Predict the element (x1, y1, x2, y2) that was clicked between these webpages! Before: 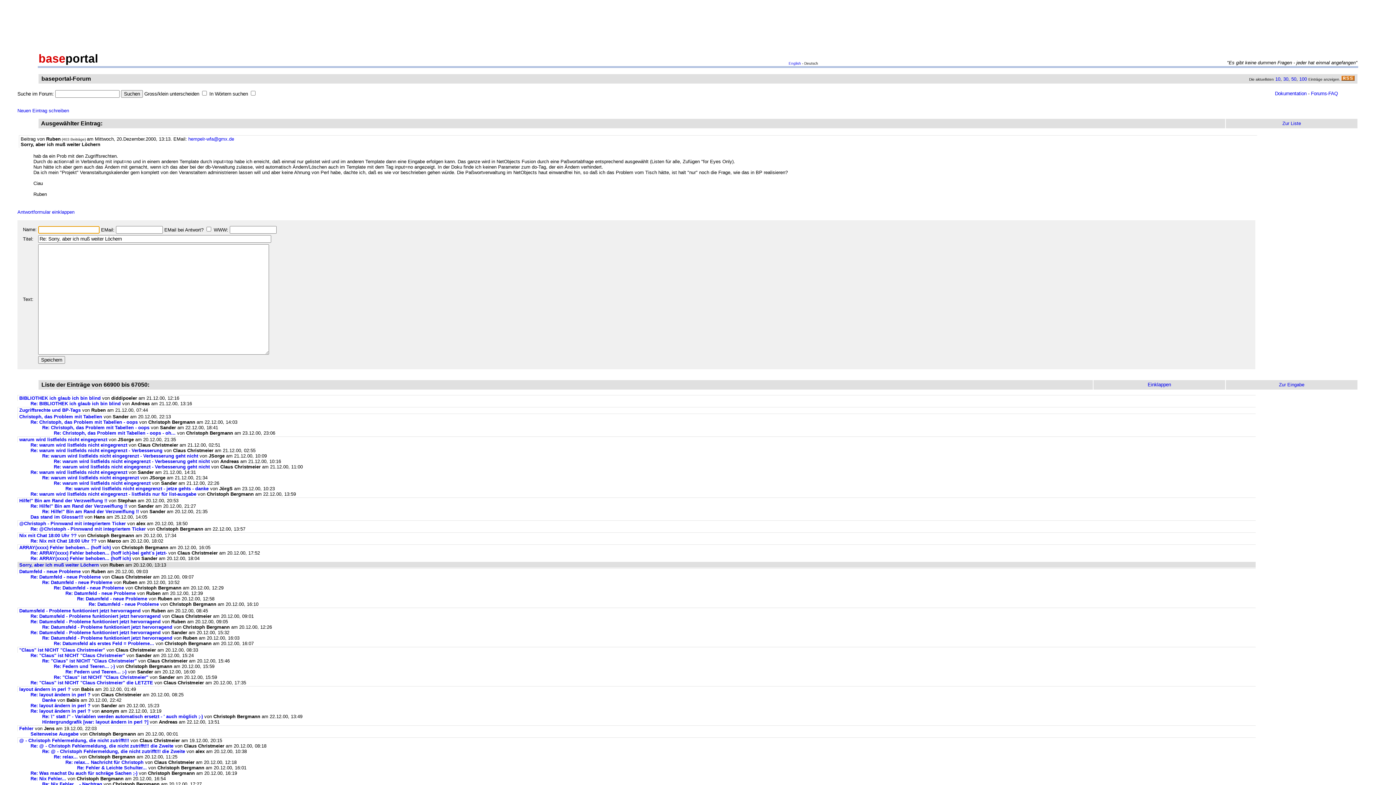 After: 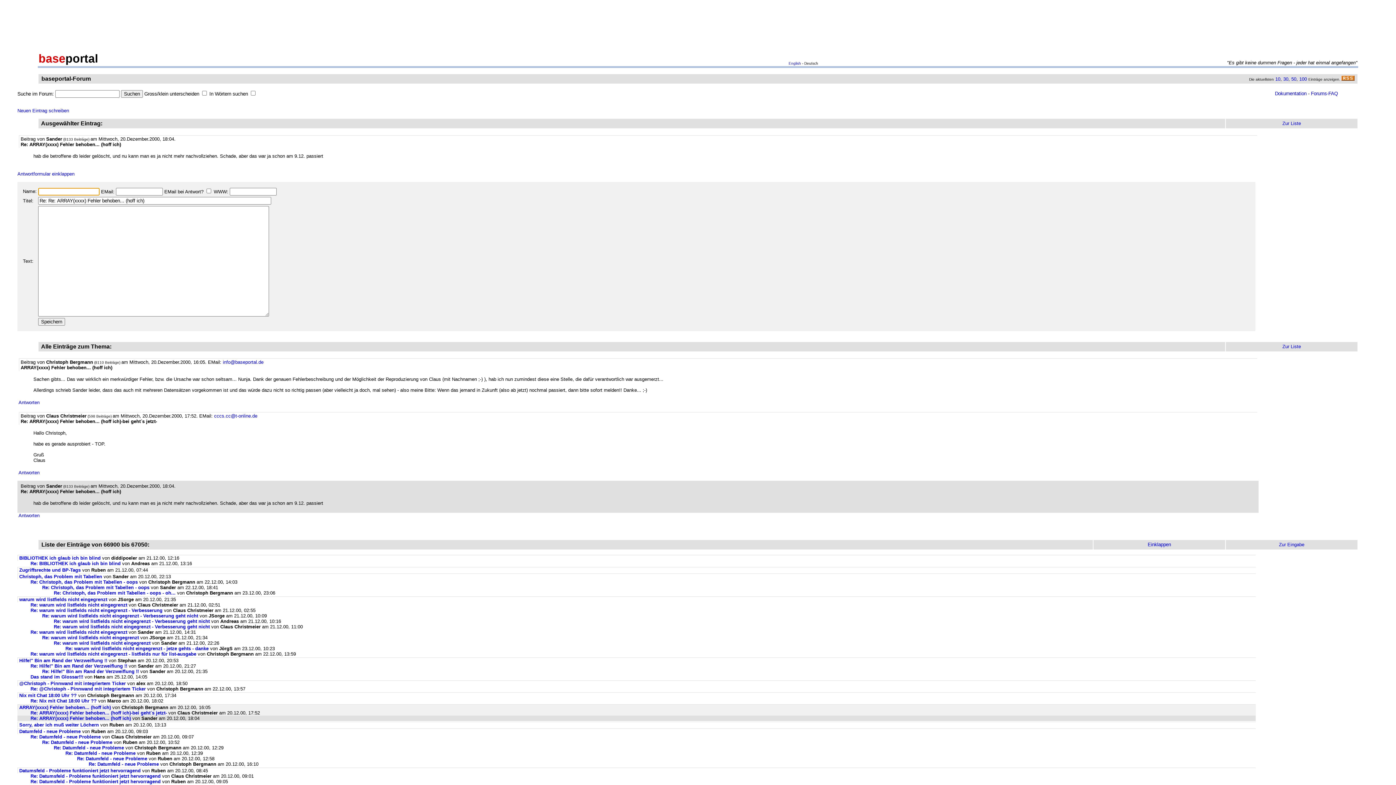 Action: label: Re: ARRAY(xxxx) Fehler behoben... (hoff ich) bbox: (30, 556, 130, 561)